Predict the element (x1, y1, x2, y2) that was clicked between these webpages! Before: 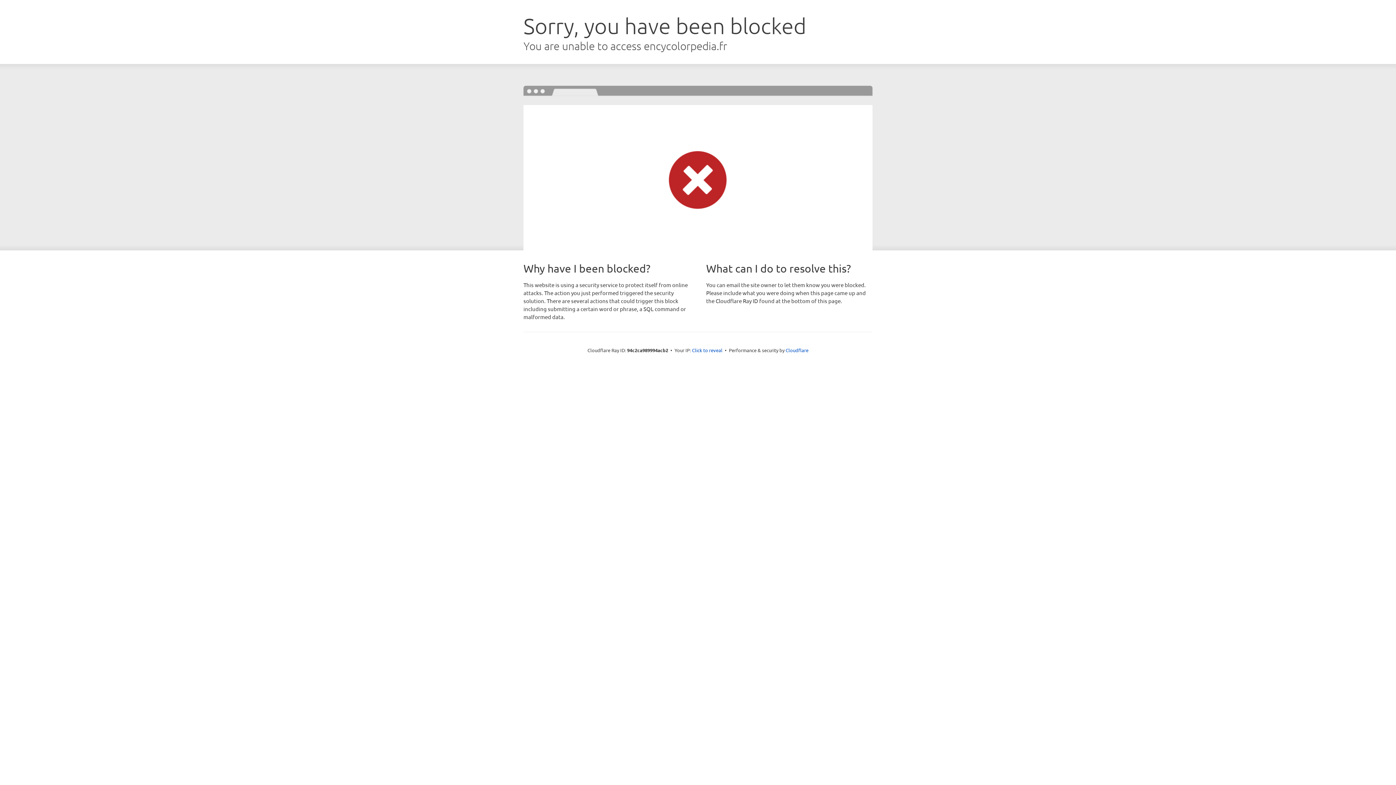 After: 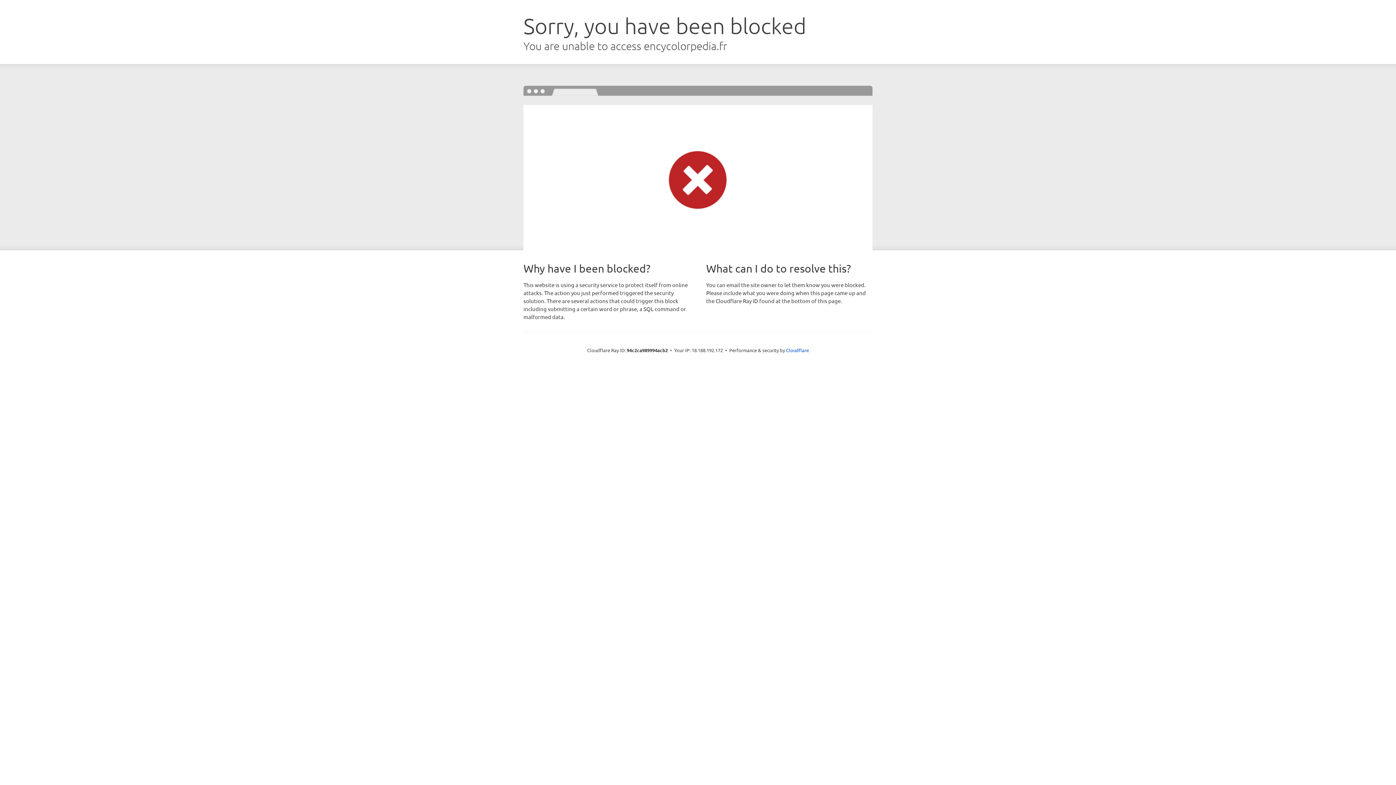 Action: label: Click to reveal bbox: (692, 346, 722, 353)